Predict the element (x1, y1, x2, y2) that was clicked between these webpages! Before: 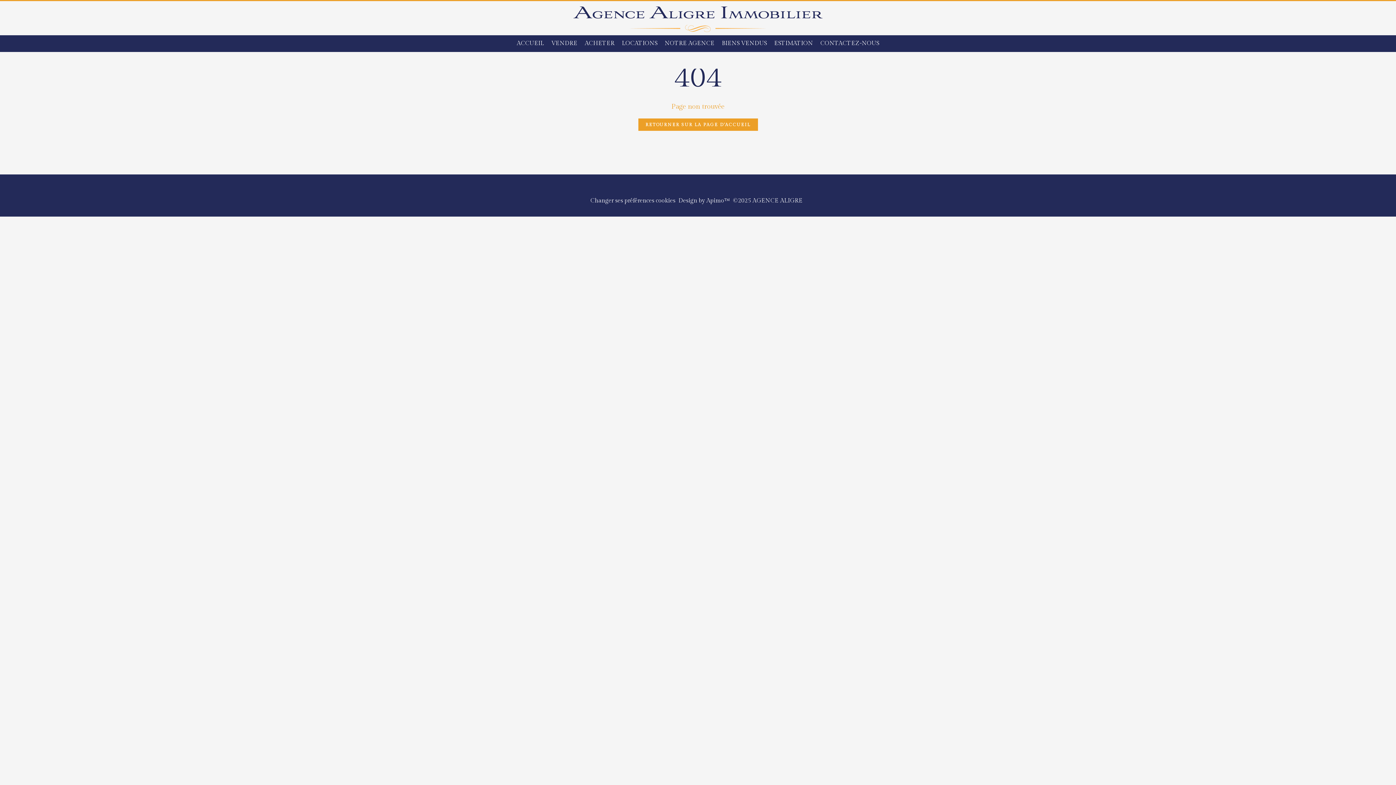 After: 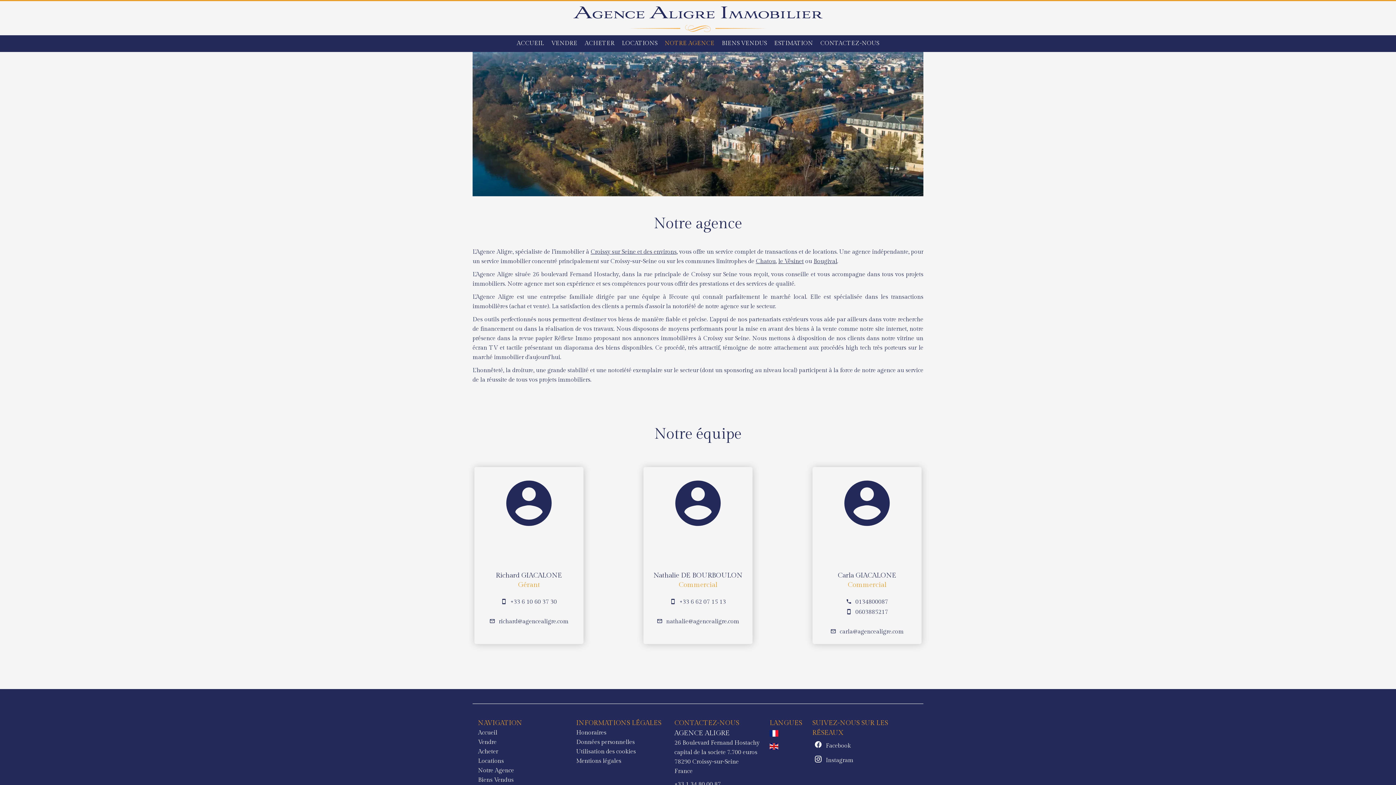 Action: label: NOTRE AGENCE bbox: (664, 40, 714, 46)